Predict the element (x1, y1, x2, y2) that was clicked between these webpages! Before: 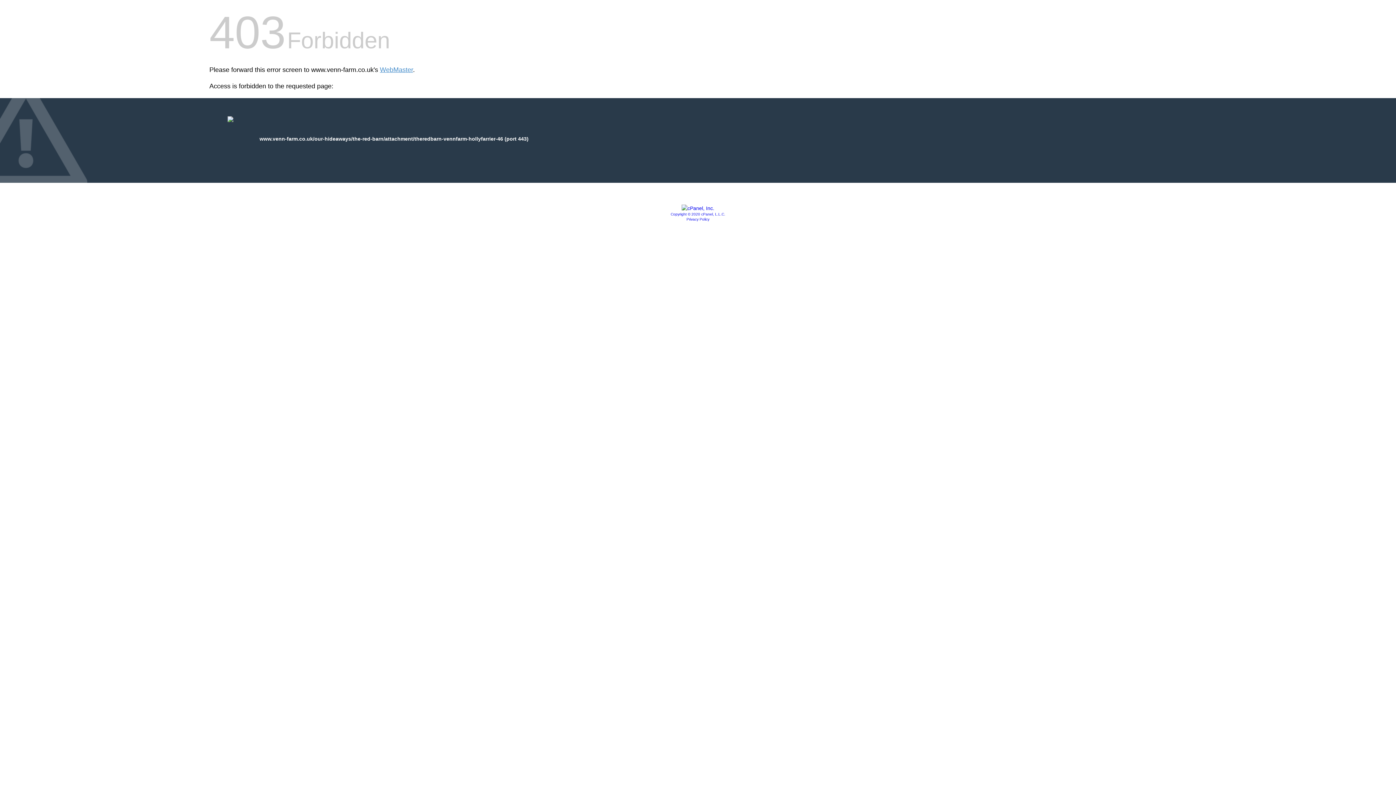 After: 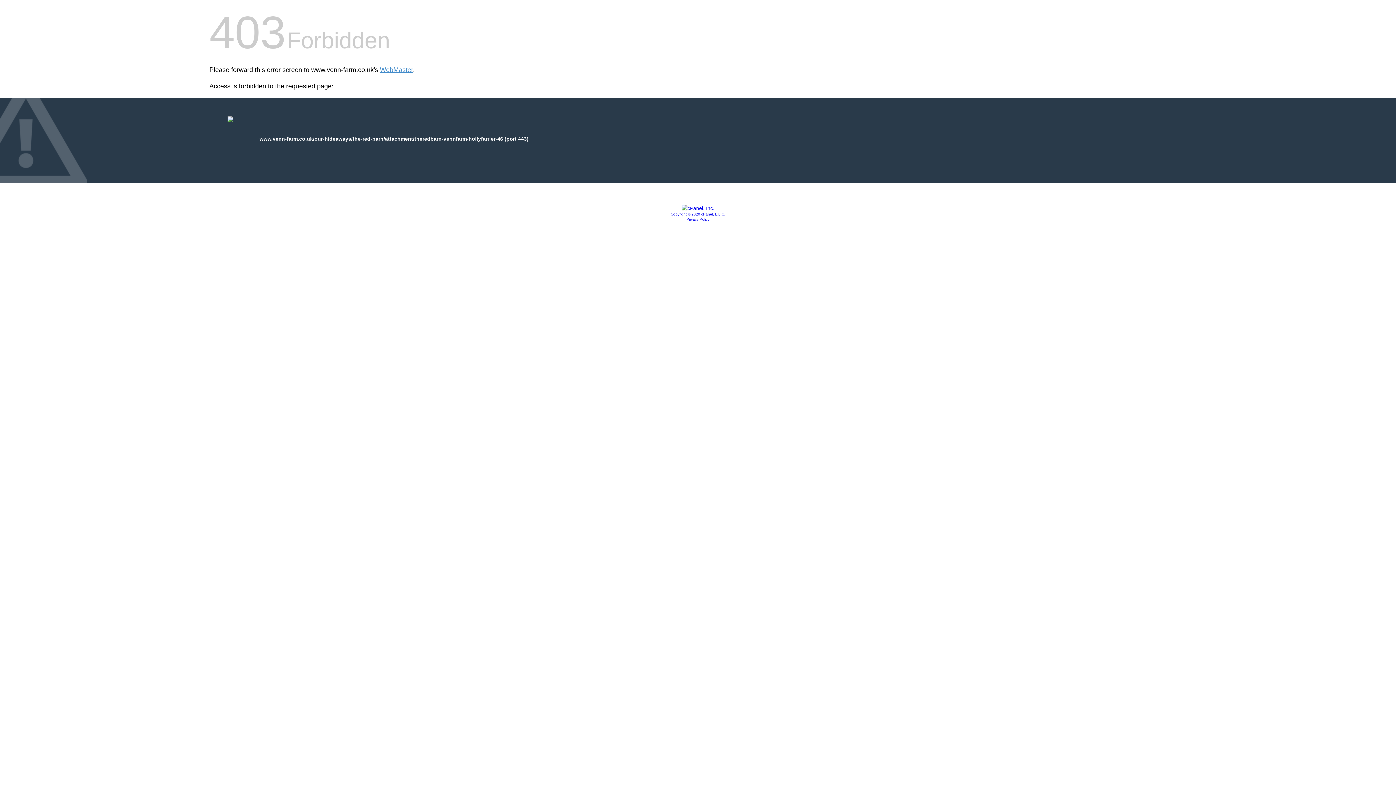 Action: bbox: (670, 212, 725, 216) label: Copyright © 2020 cPanel, L.L.C.